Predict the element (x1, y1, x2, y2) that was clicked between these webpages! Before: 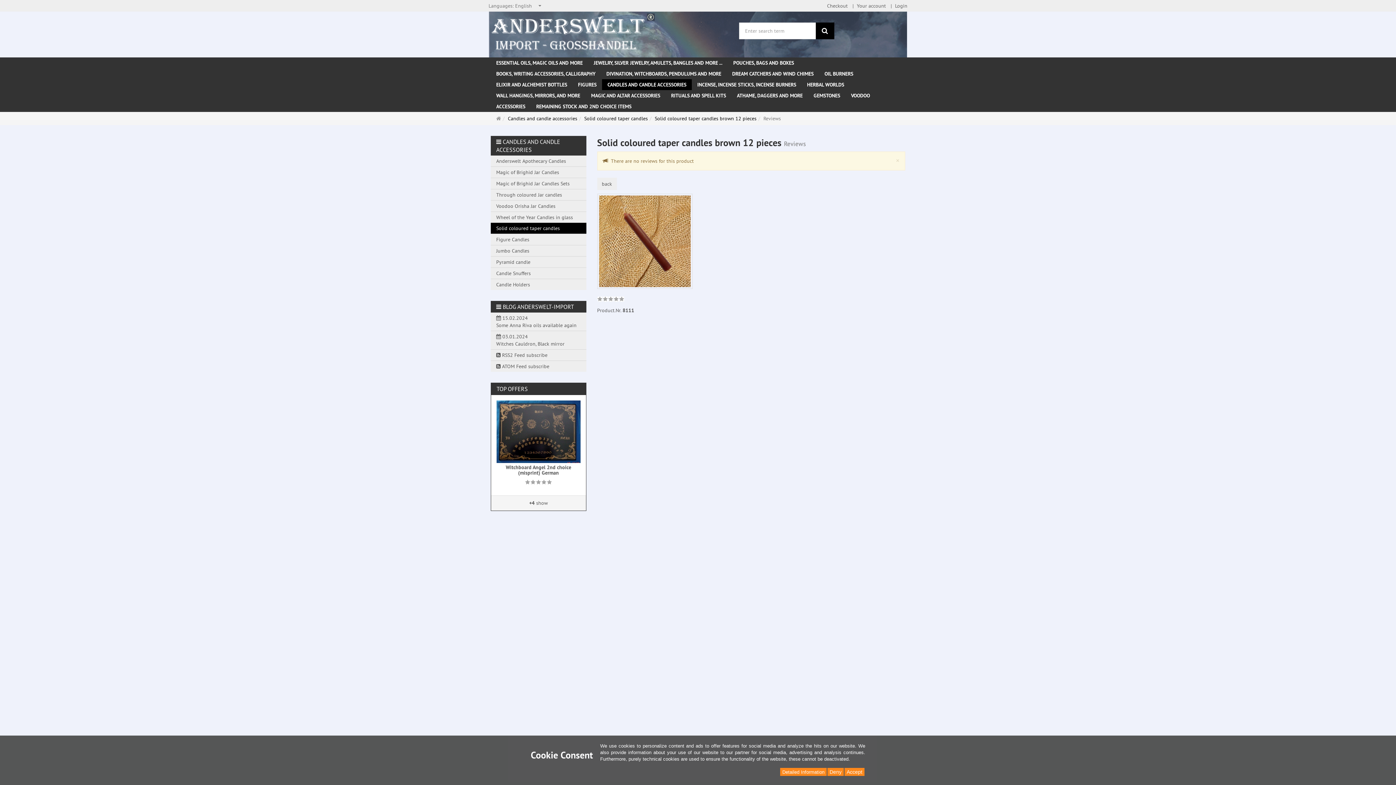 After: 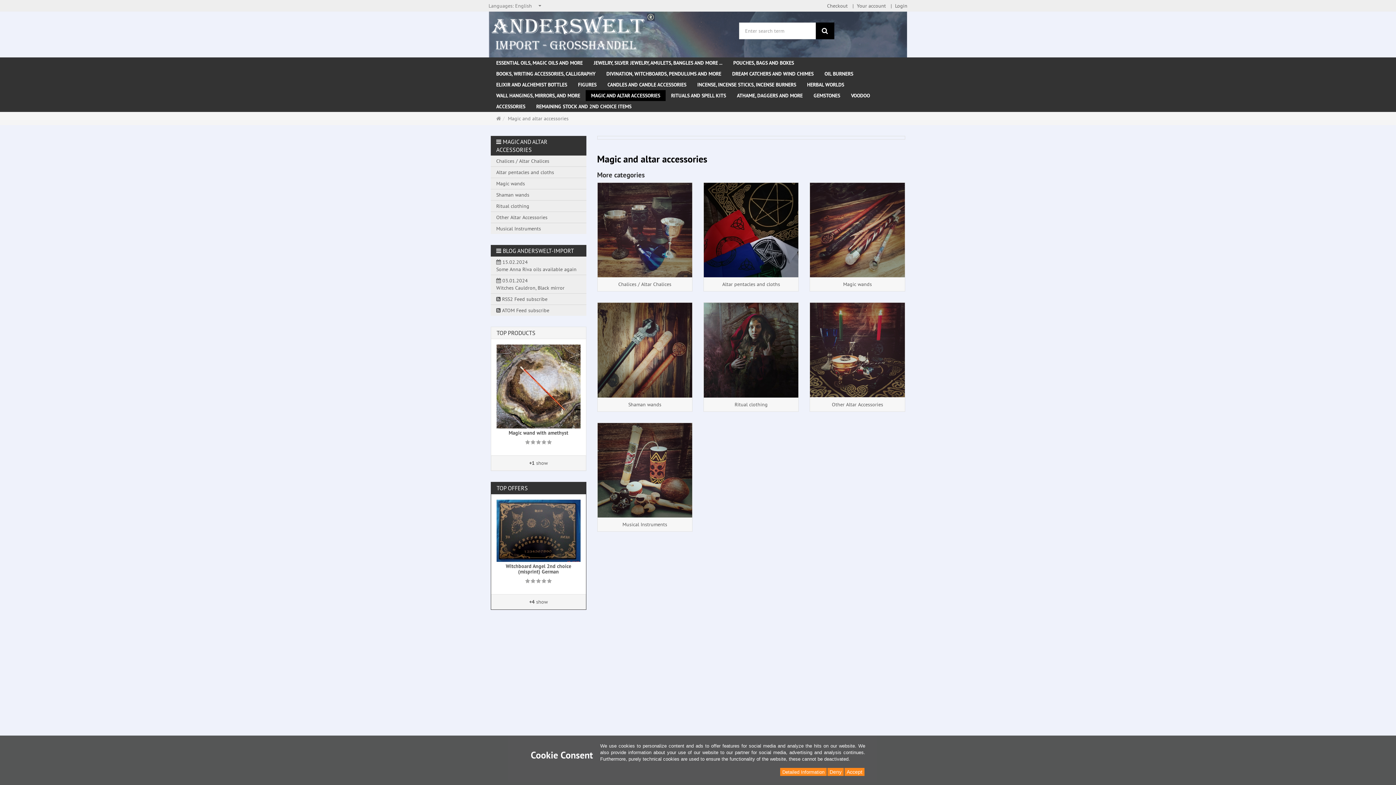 Action: label: MAGIC AND ALTAR ACCESSORIES bbox: (585, 90, 665, 101)